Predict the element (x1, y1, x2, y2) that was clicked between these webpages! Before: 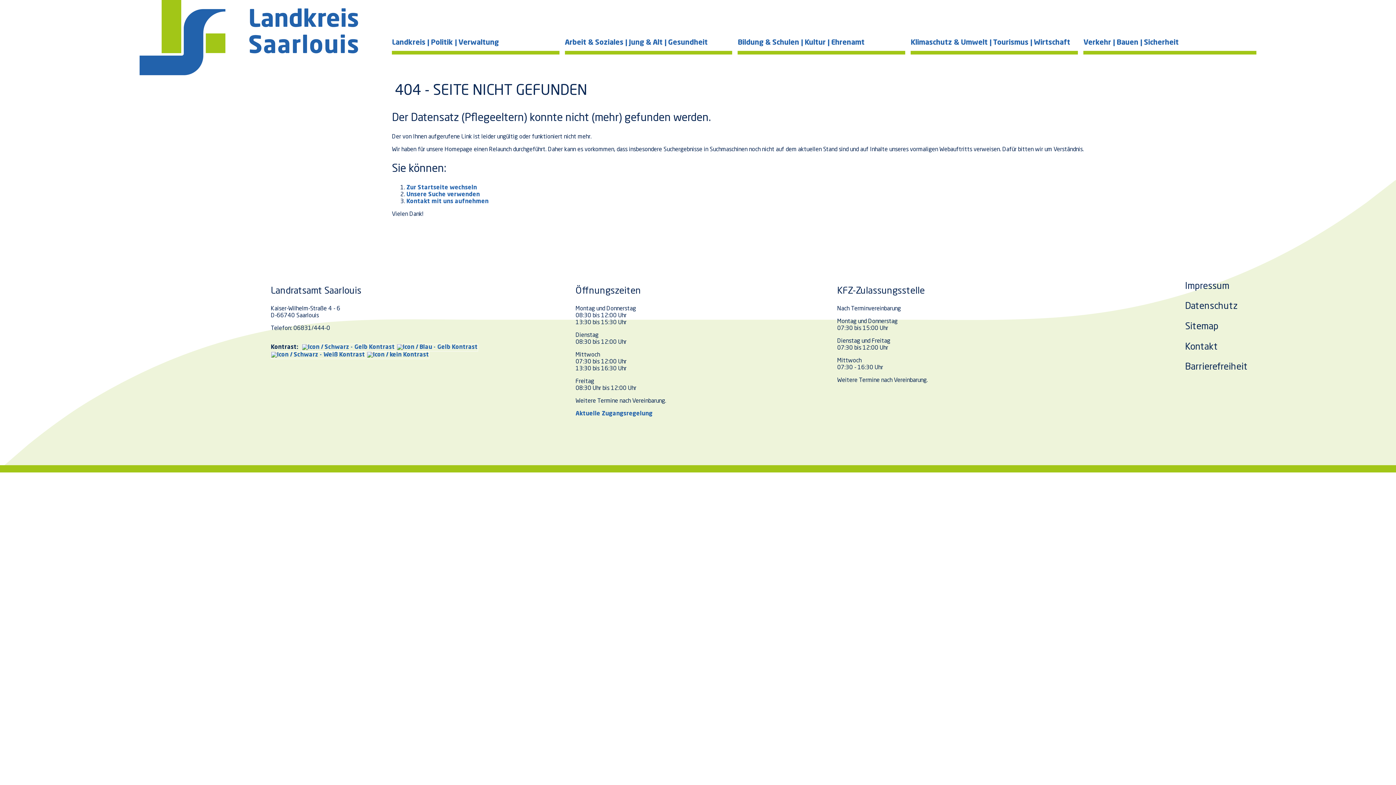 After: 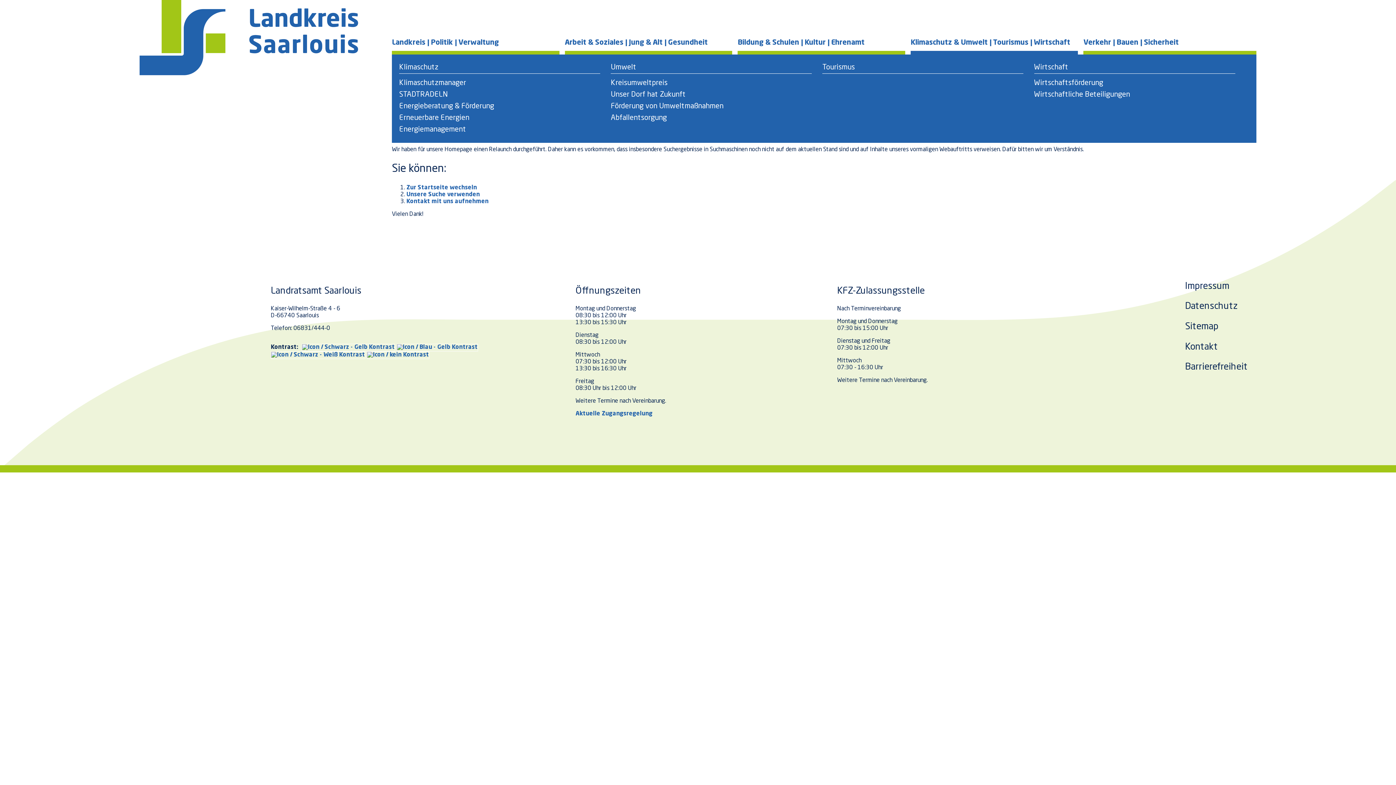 Action: bbox: (910, 34, 1078, 54) label: Klimaschutz & Umwelt | Tourismus | Wirtschaft